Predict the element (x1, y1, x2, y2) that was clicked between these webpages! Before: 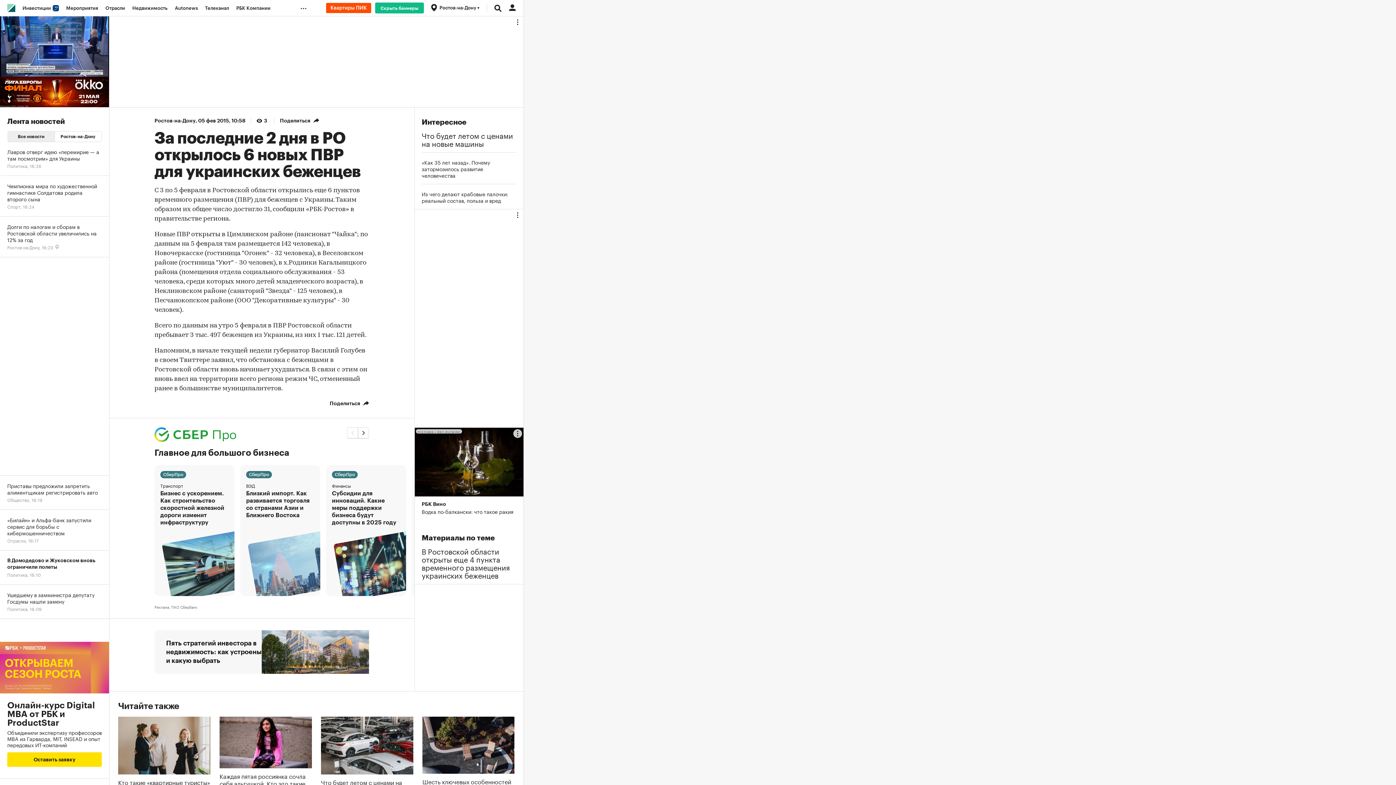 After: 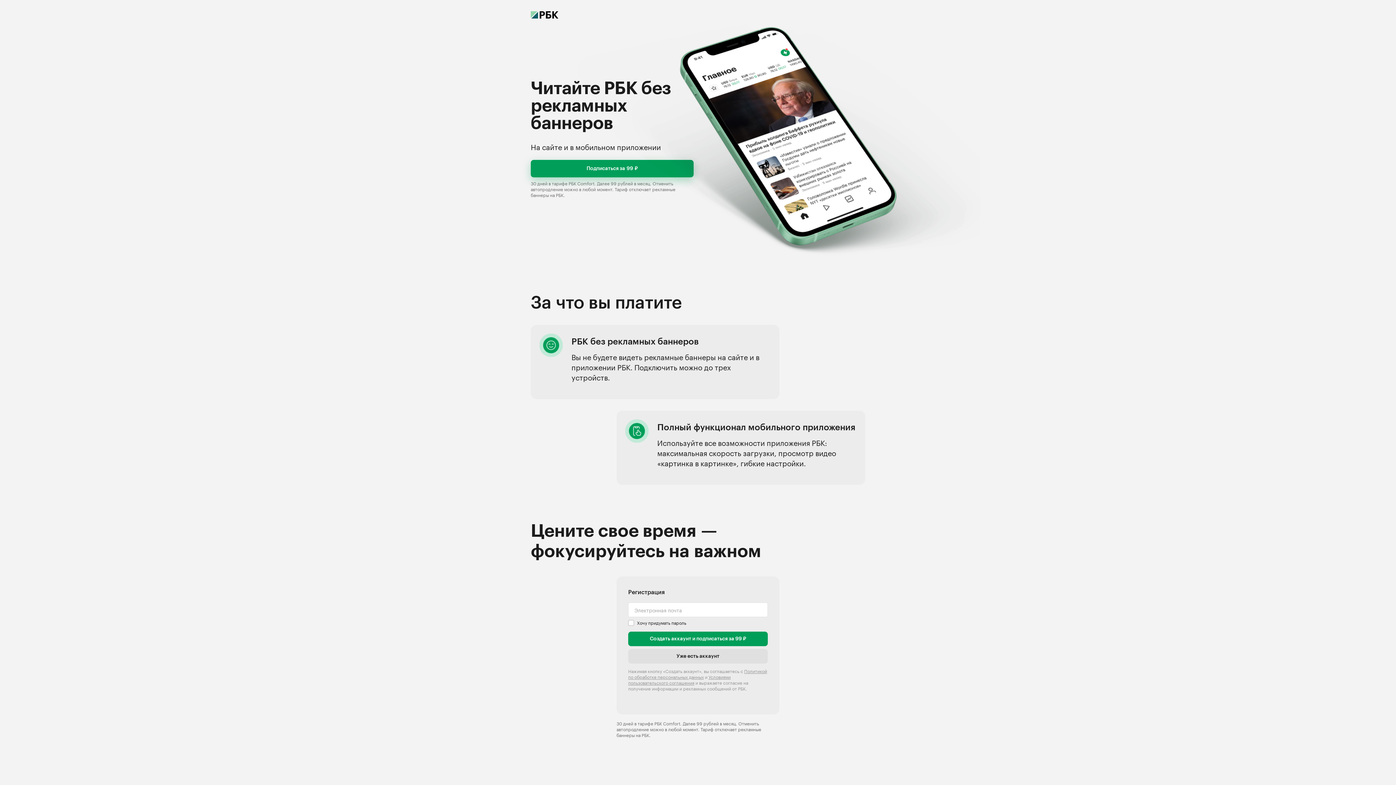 Action: label: Скрыть баннеры bbox: (375, 2, 424, 13)